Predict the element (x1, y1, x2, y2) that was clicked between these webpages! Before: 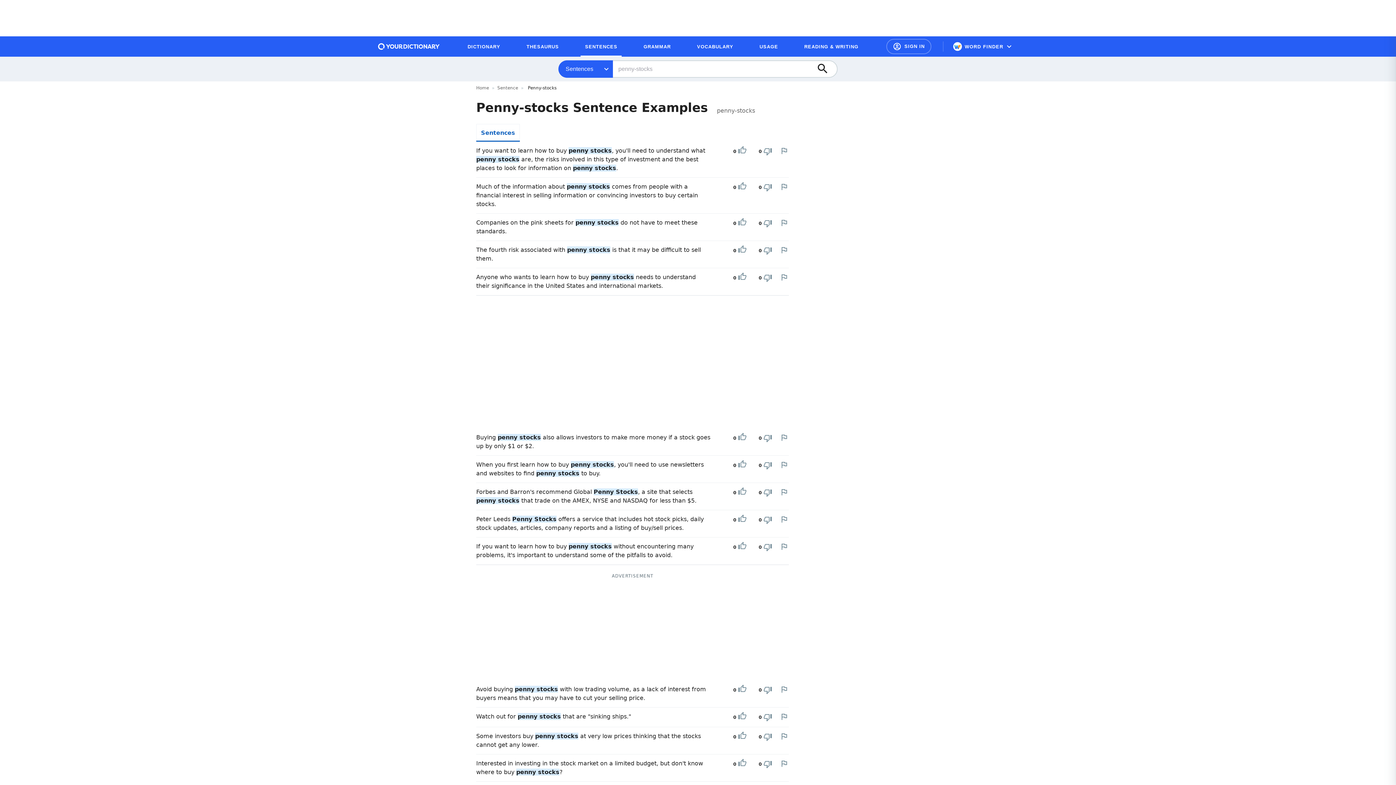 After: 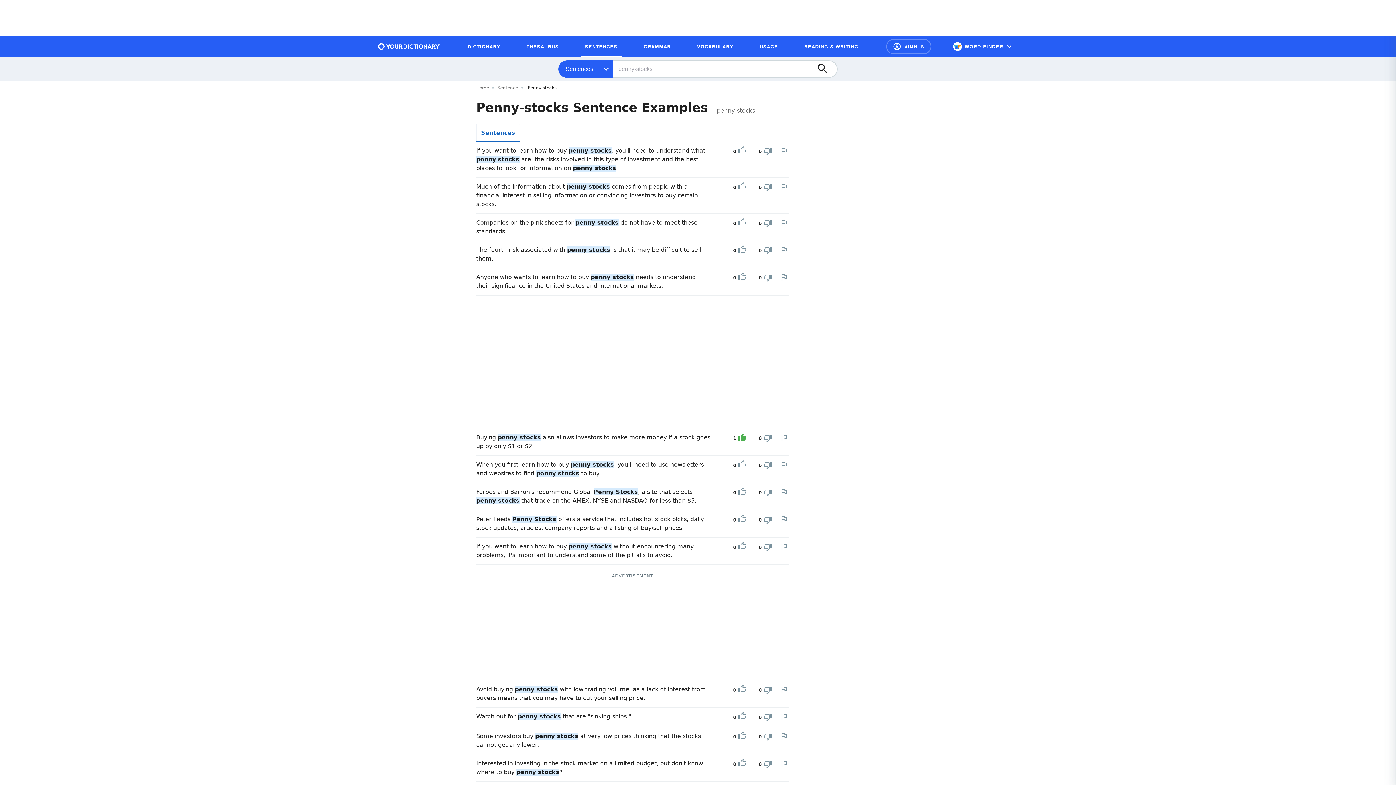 Action: bbox: (738, 433, 746, 443) label: Upvote